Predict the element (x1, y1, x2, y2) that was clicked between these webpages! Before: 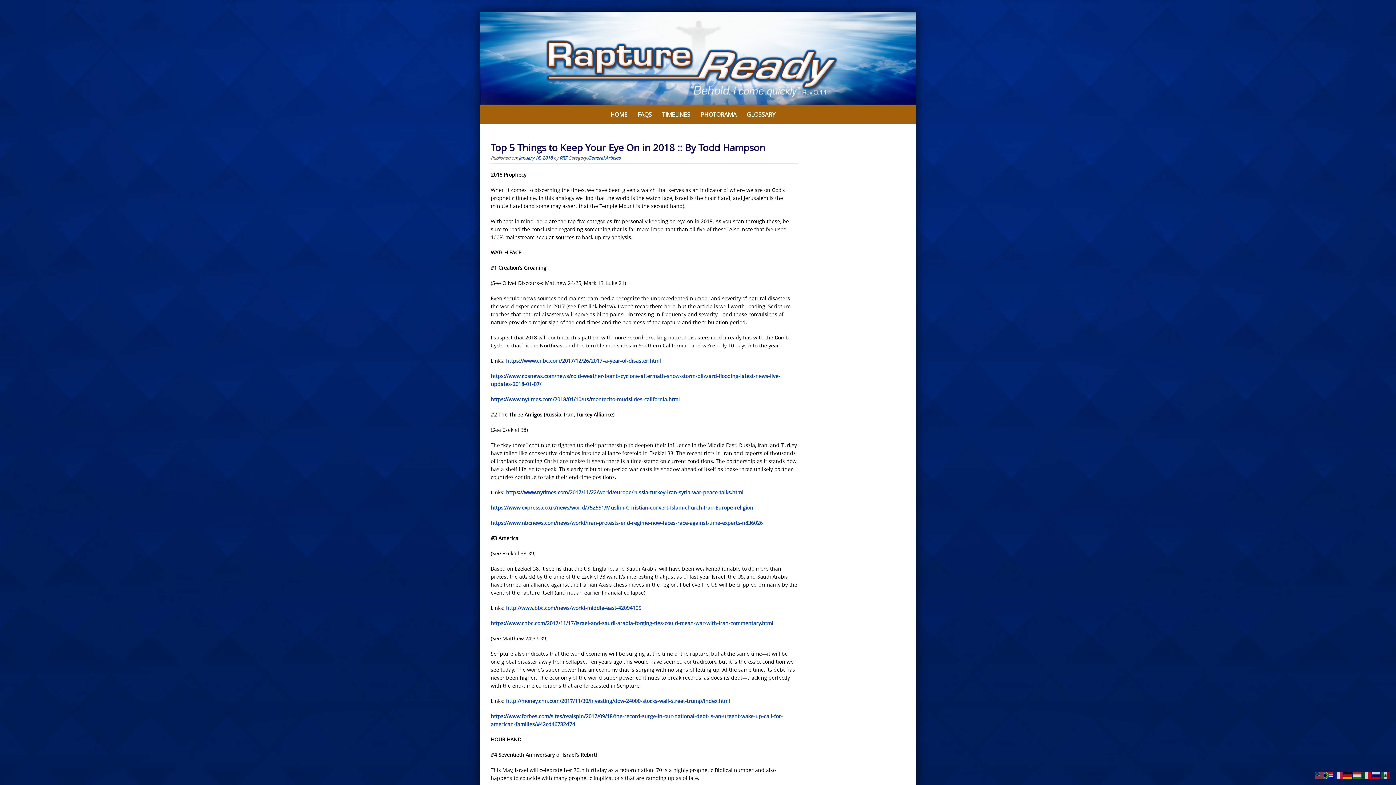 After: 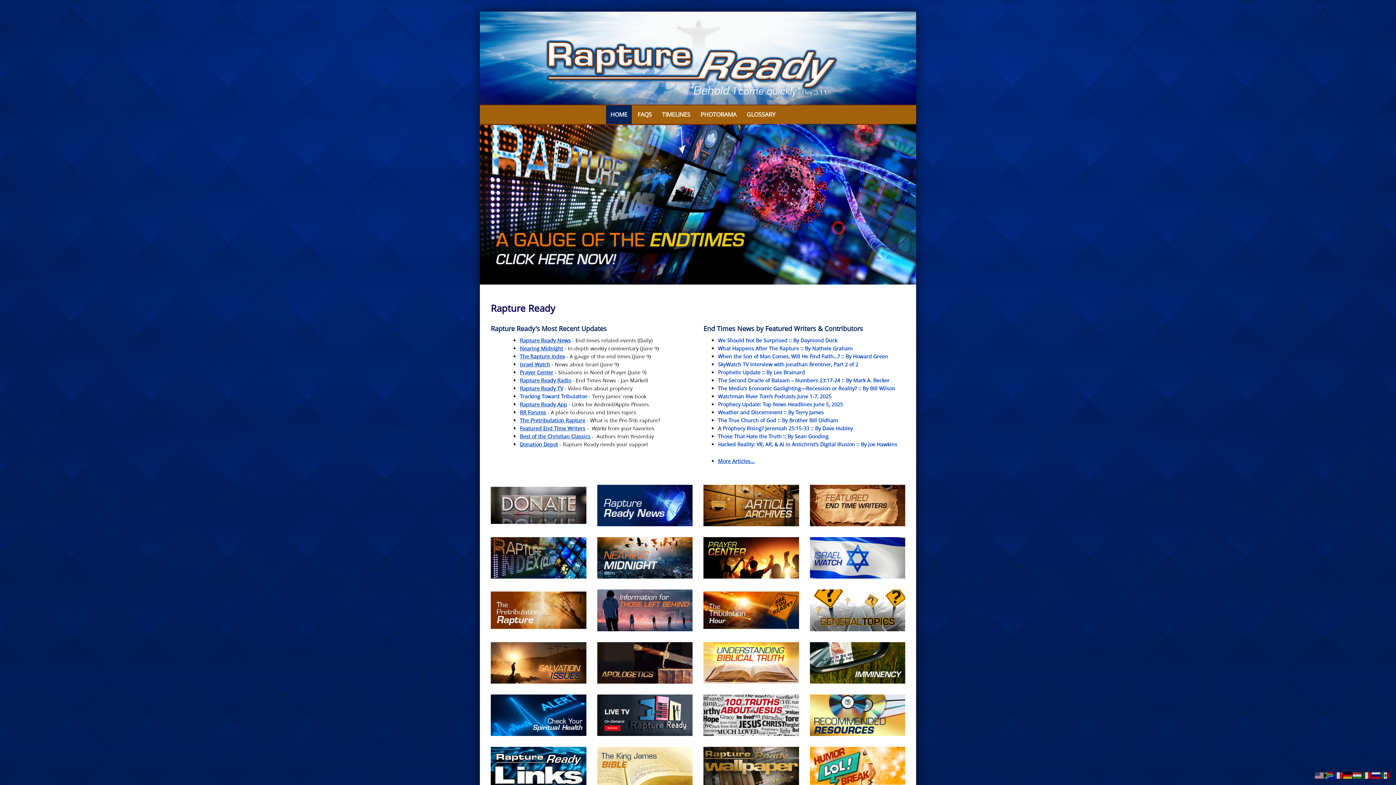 Action: label: HOME bbox: (606, 105, 632, 124)